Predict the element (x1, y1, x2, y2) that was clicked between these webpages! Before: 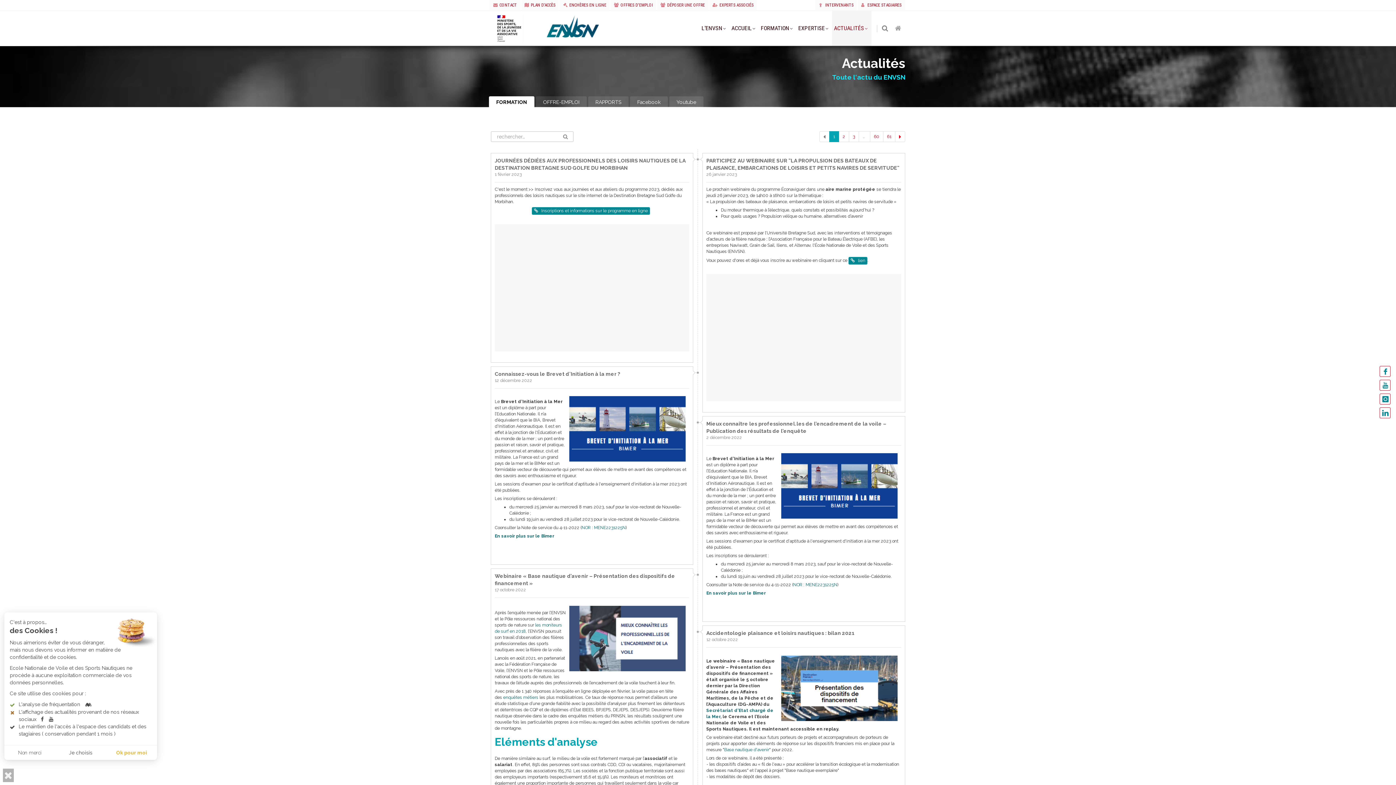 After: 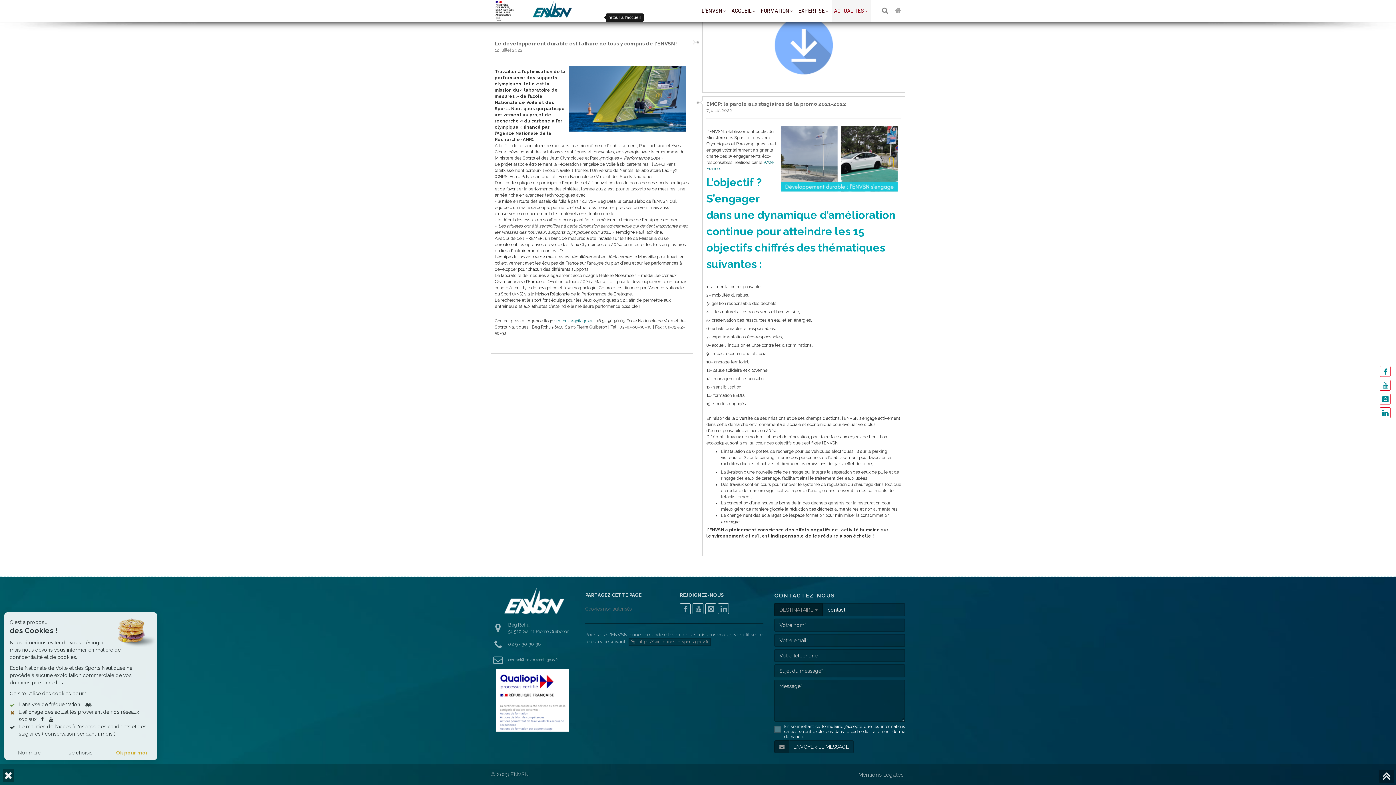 Action: bbox: (489, 0, 520, 10) label: CONTACT